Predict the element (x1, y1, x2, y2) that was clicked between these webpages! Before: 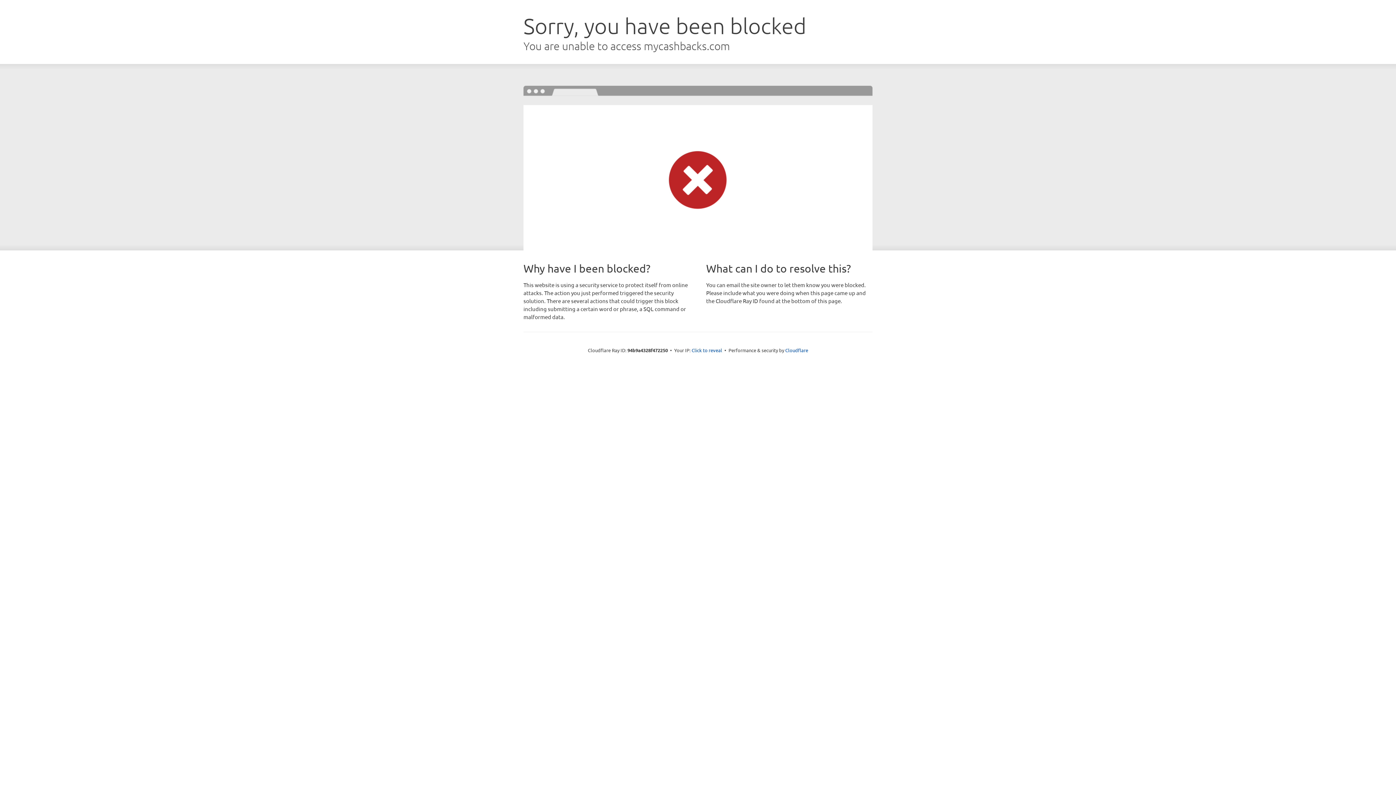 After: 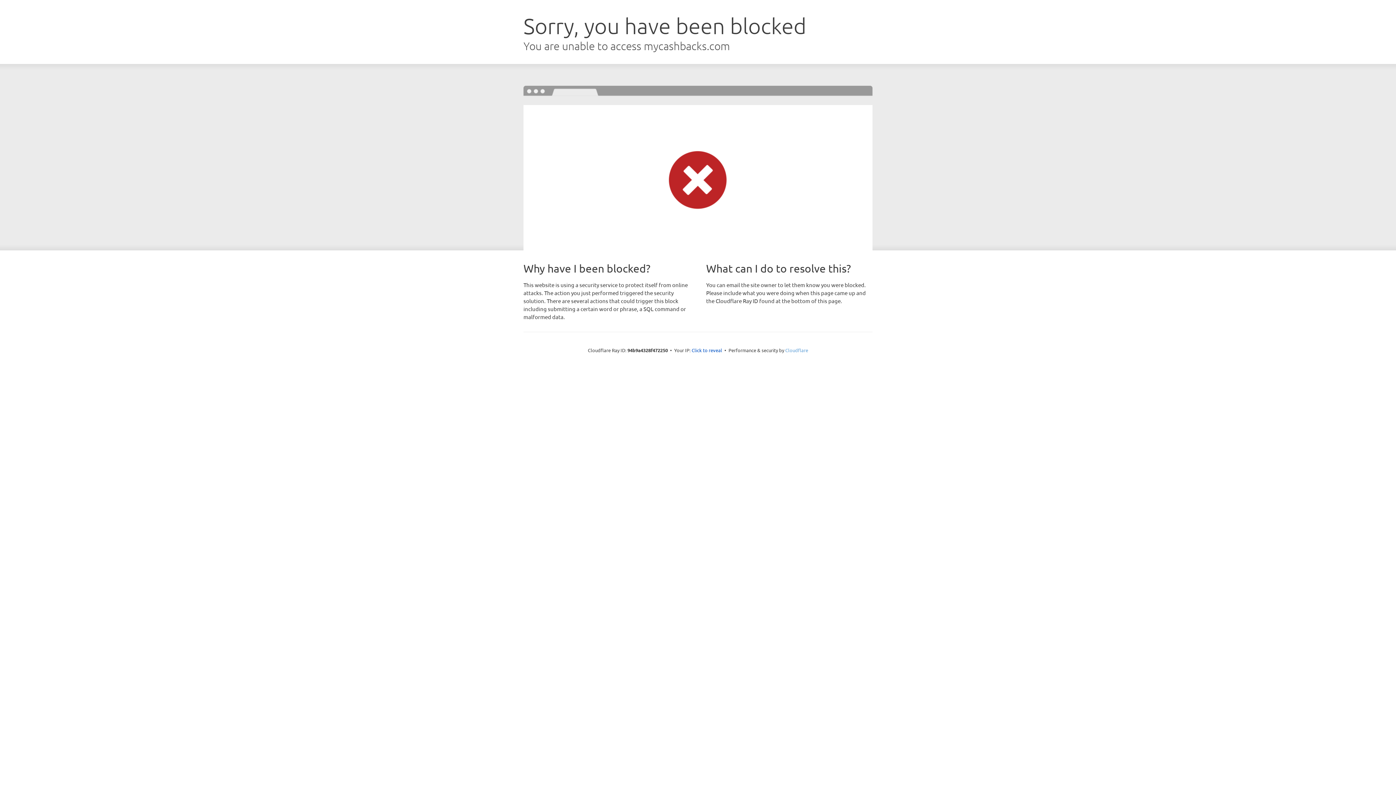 Action: bbox: (785, 347, 808, 353) label: Cloudflare